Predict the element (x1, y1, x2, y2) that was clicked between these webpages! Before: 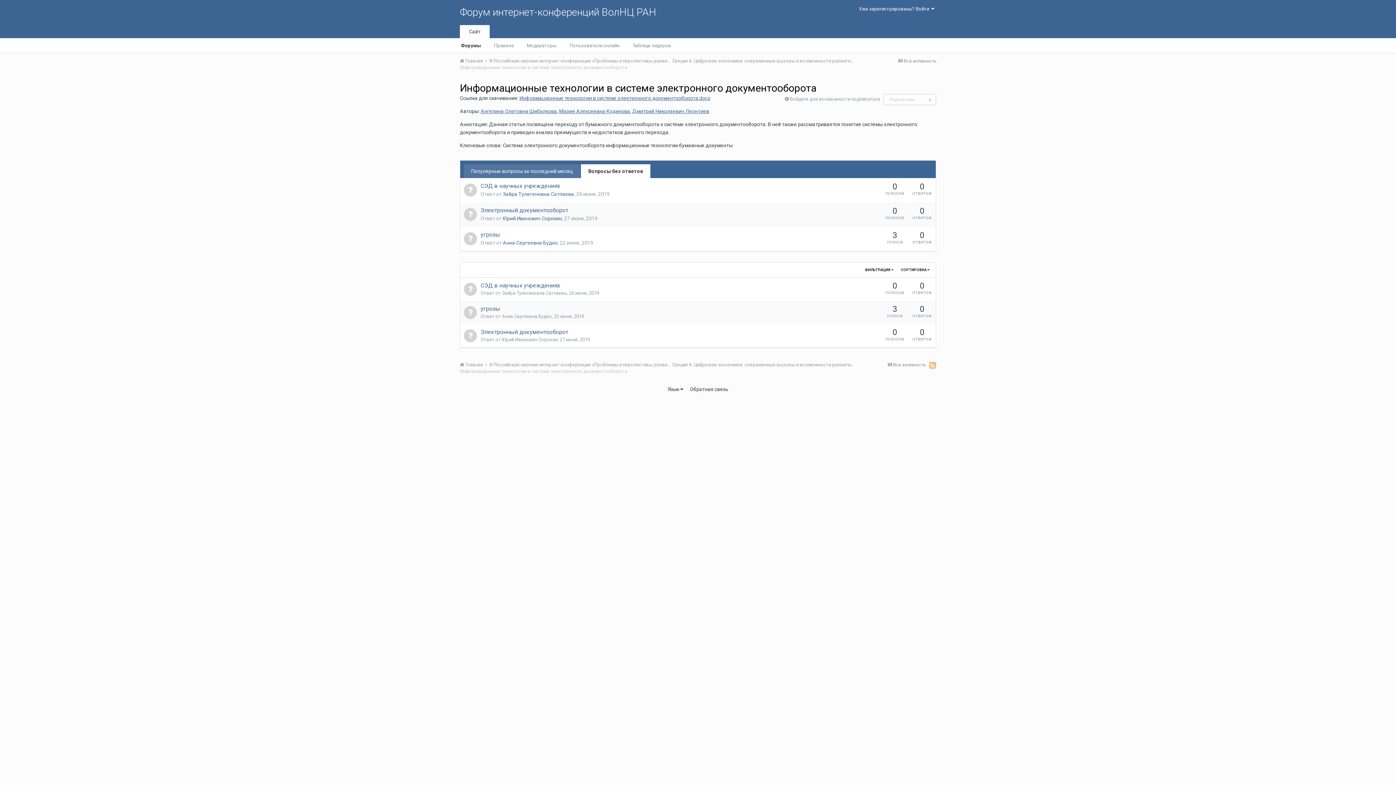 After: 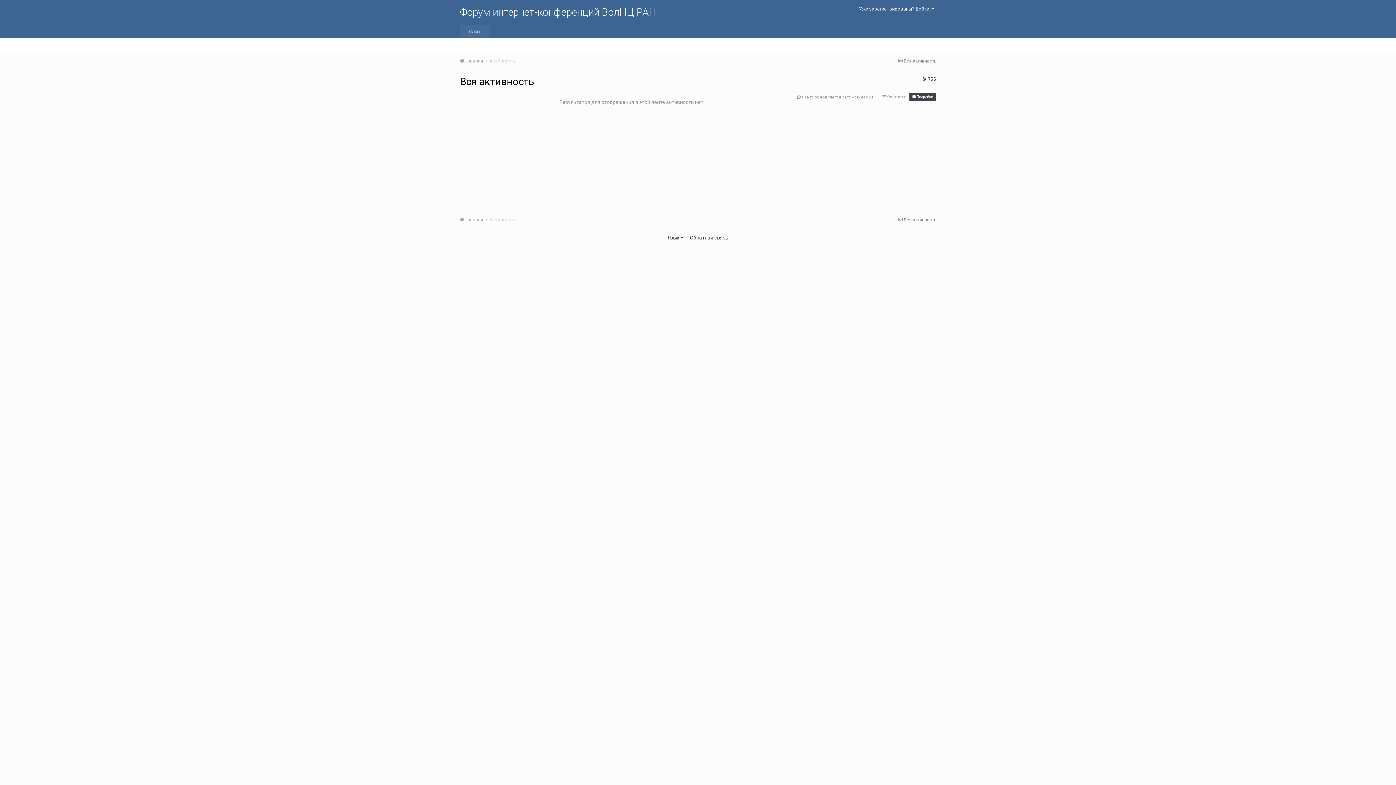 Action: bbox: (898, 58, 936, 63) label:  Вся активность